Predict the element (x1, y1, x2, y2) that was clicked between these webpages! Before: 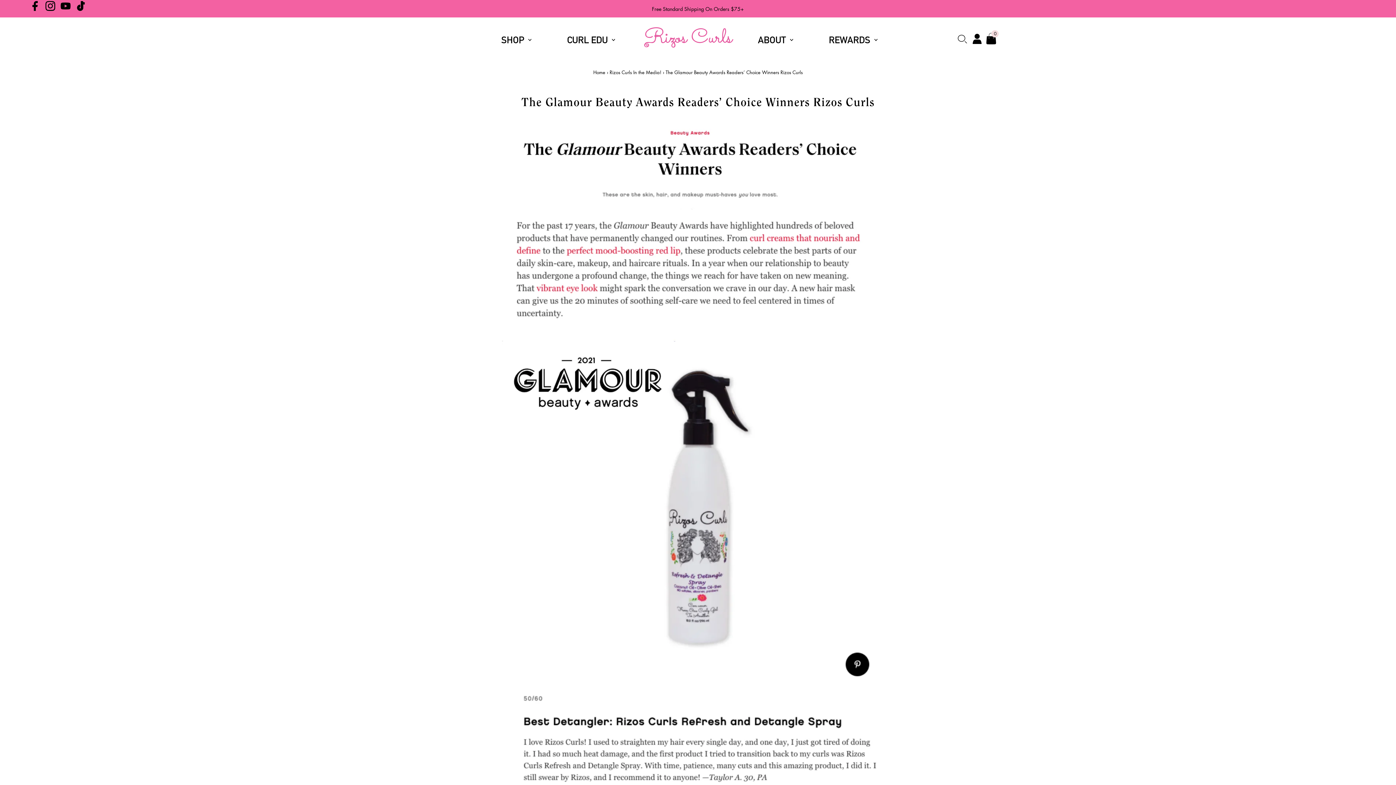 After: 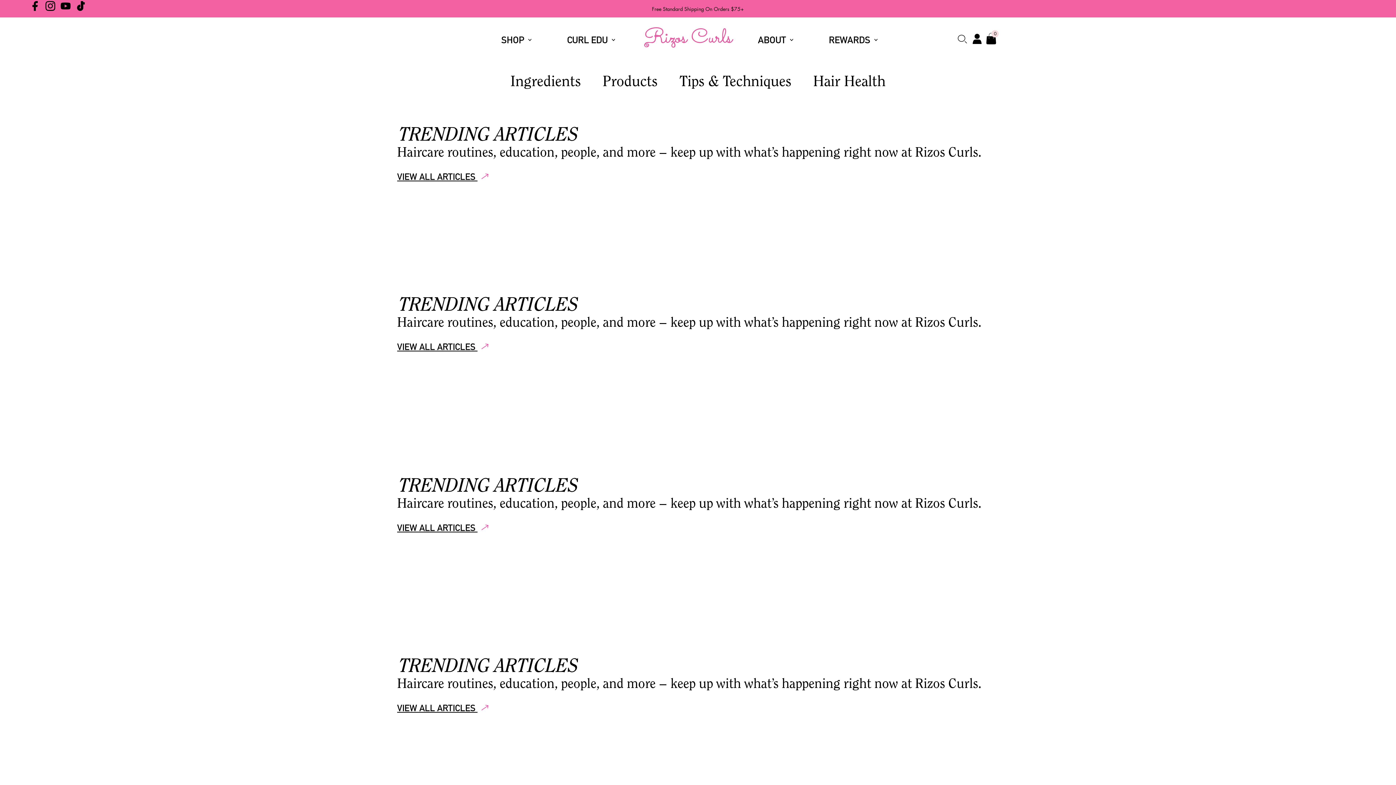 Action: label: CURL EDU  bbox: (567, 34, 615, 45)